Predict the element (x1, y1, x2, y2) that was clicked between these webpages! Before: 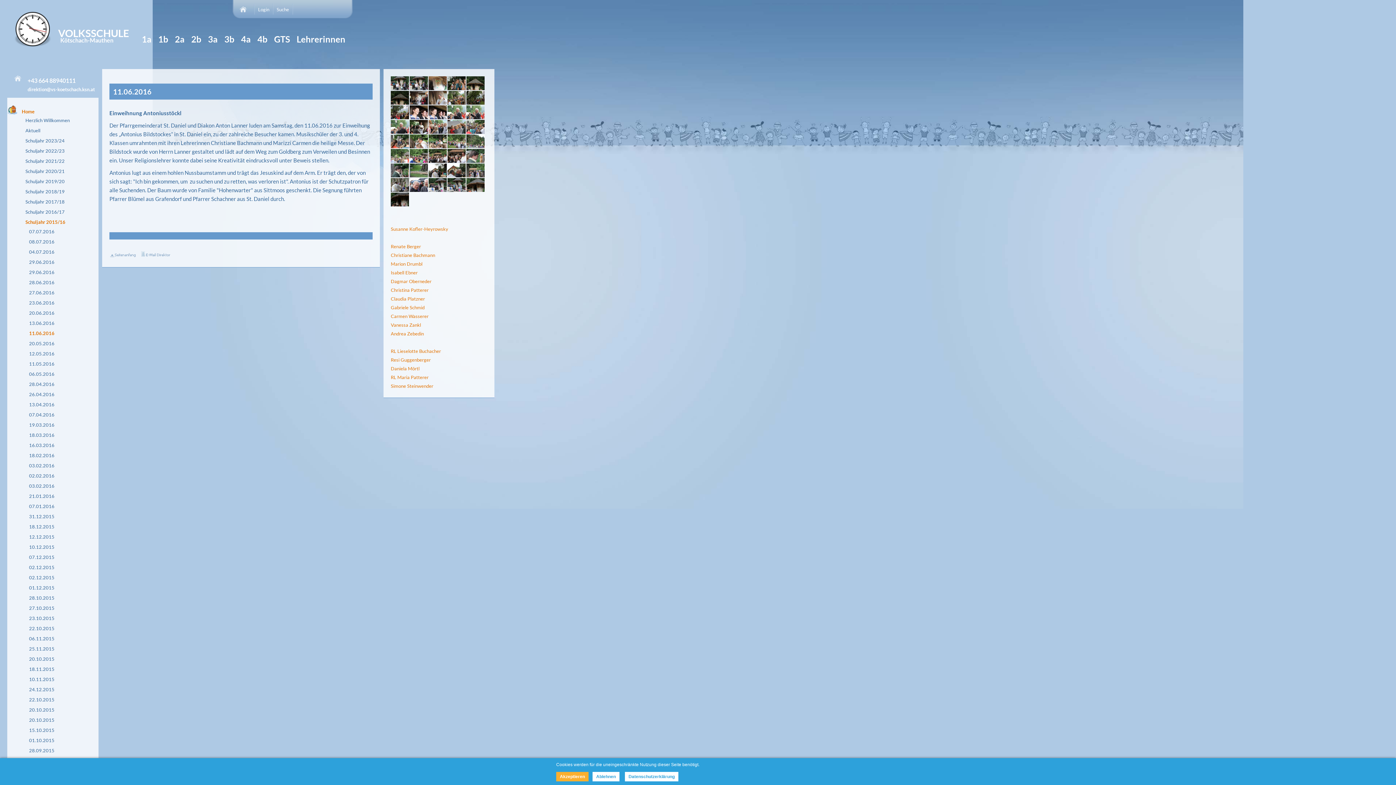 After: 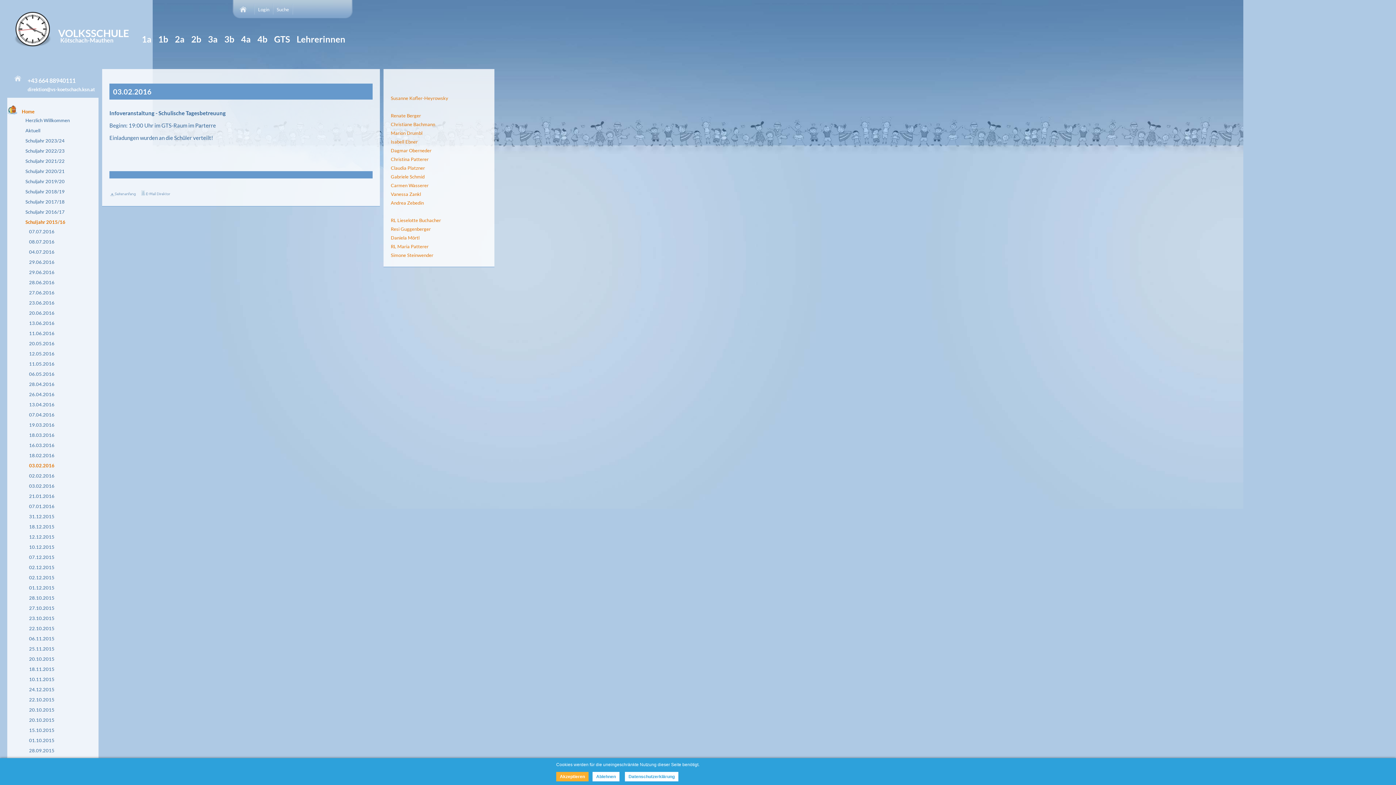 Action: bbox: (29, 462, 54, 468) label: 03.02.2016